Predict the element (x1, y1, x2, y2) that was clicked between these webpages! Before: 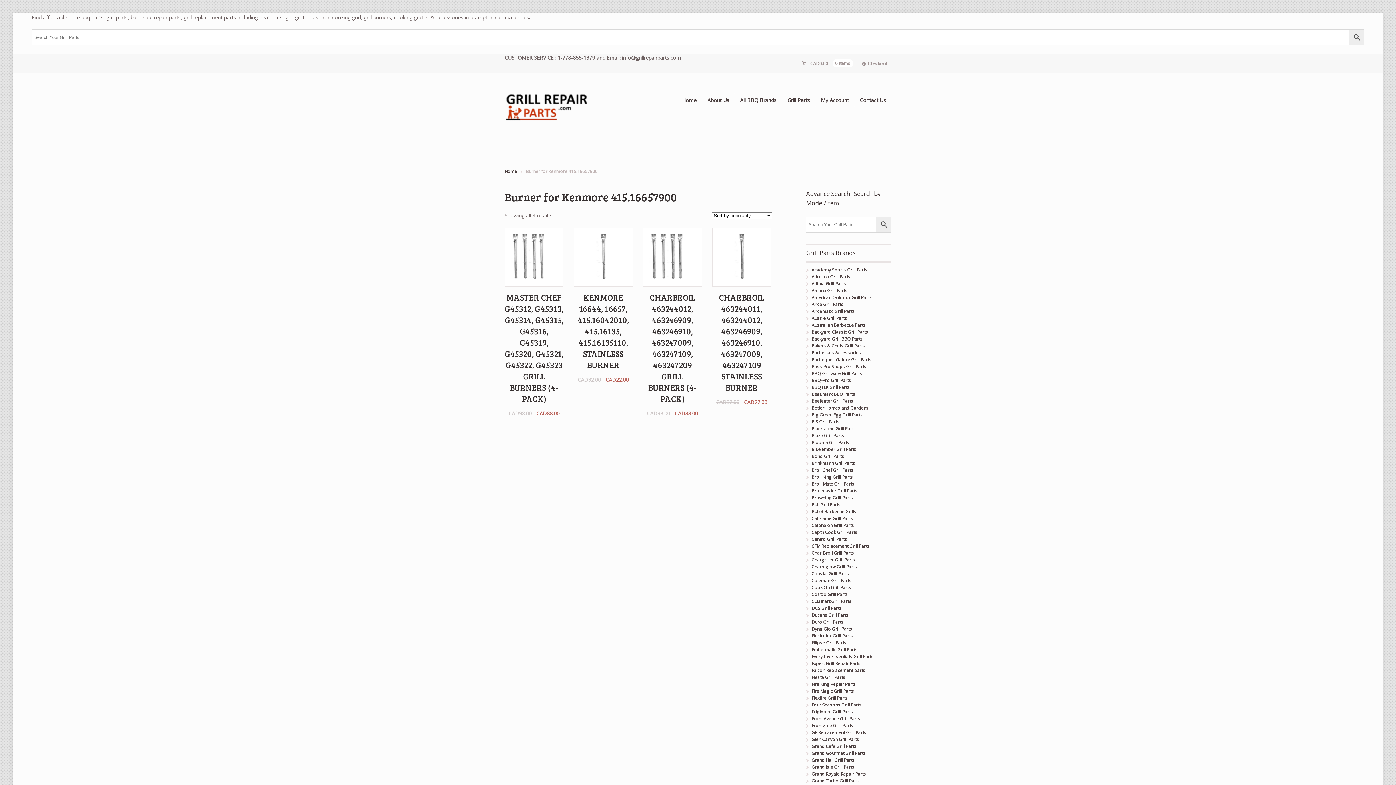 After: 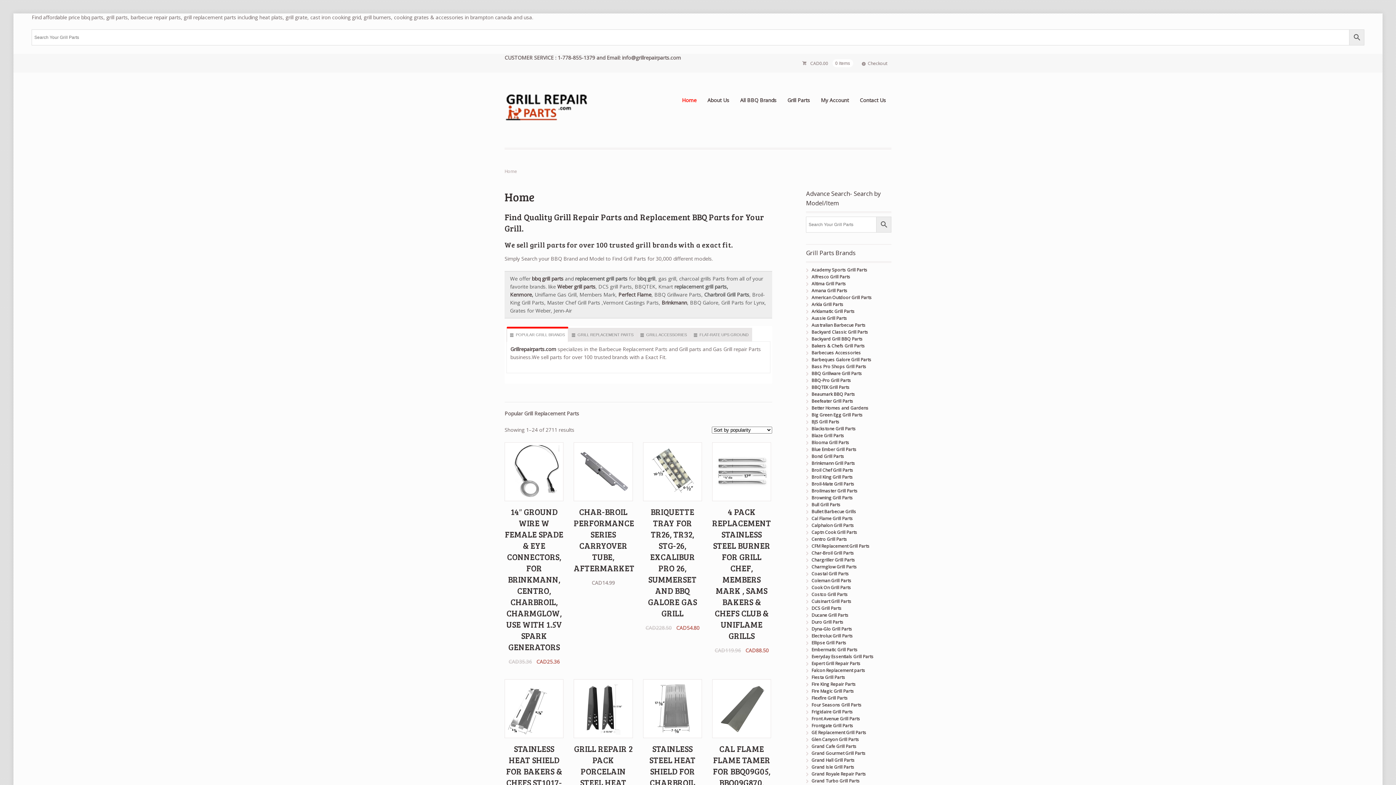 Action: bbox: (504, 168, 517, 174) label: Home